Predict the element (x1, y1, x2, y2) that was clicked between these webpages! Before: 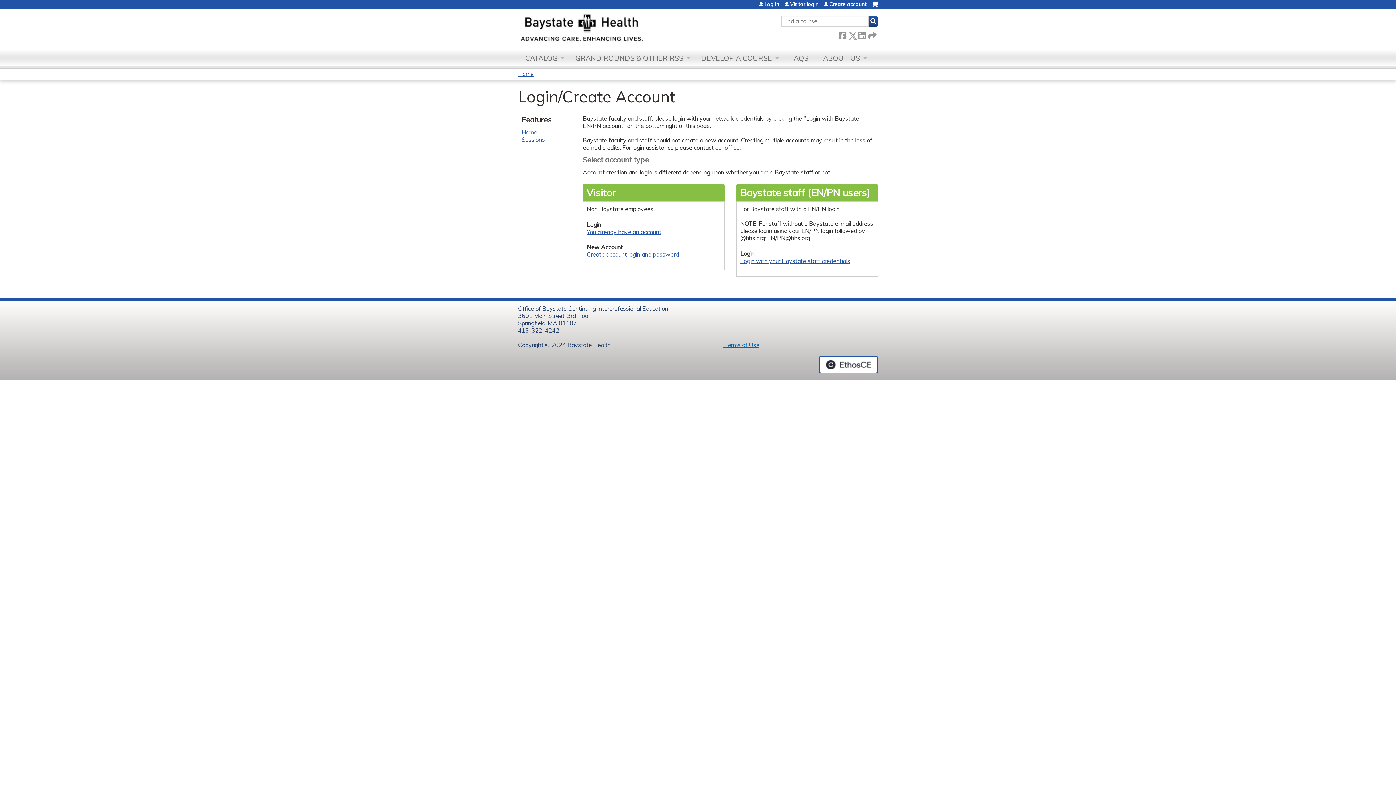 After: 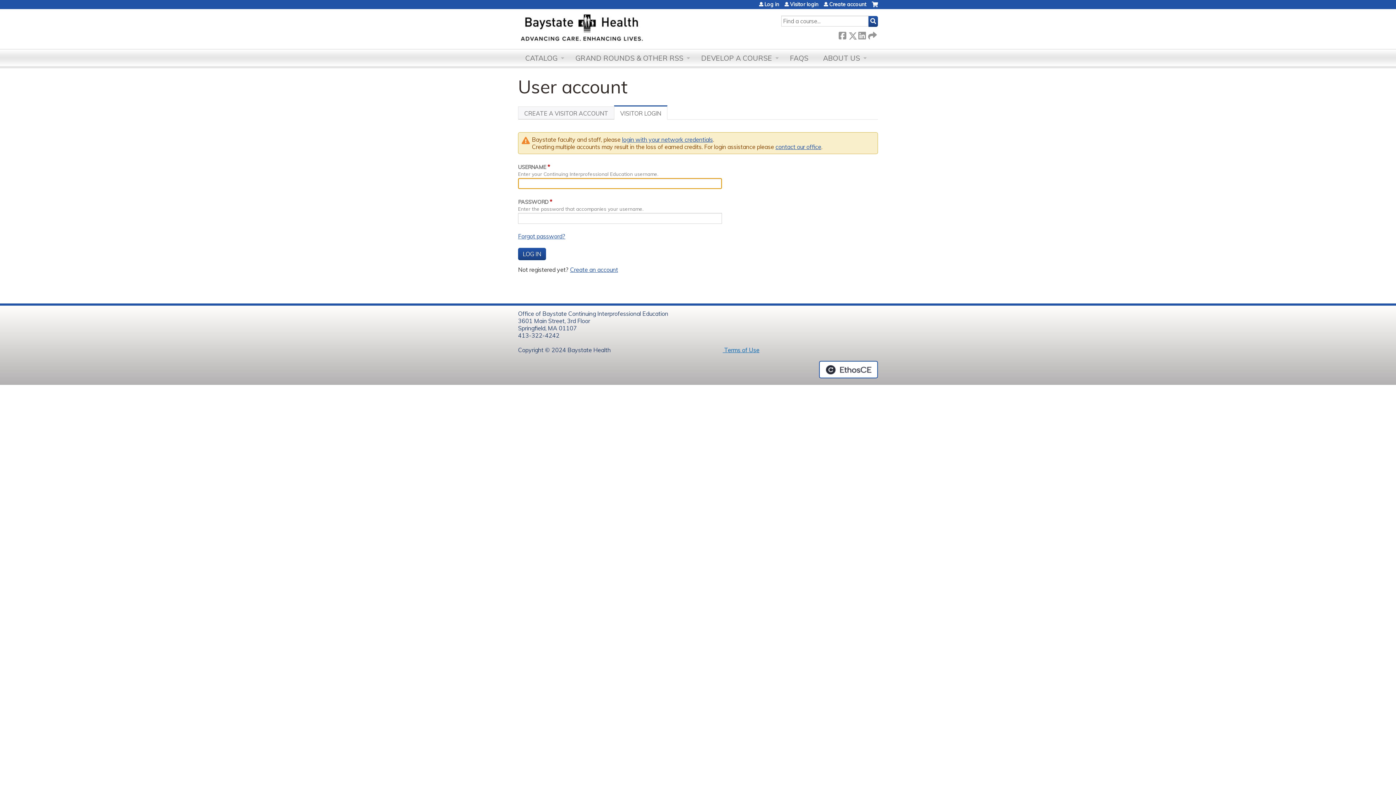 Action: bbox: (586, 228, 661, 235) label: You already have an account